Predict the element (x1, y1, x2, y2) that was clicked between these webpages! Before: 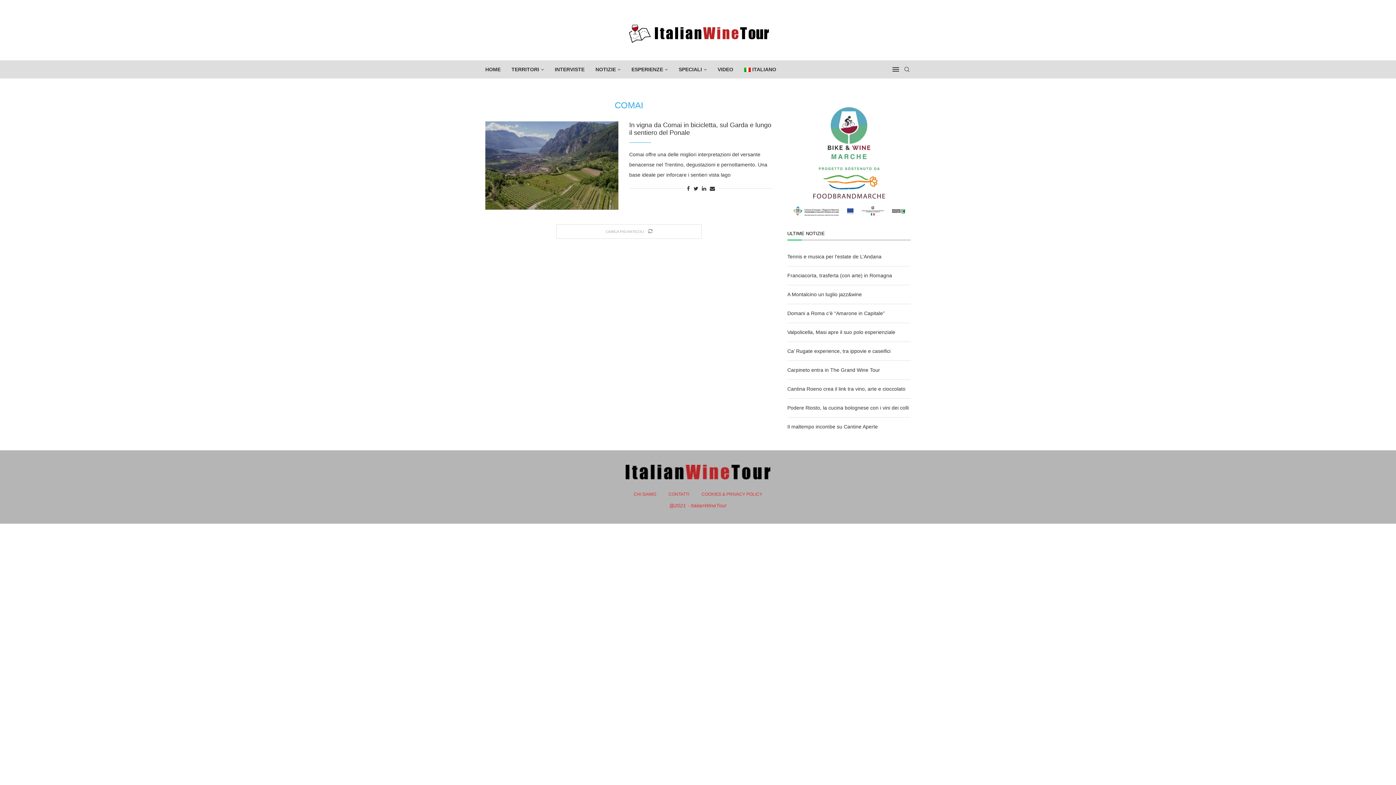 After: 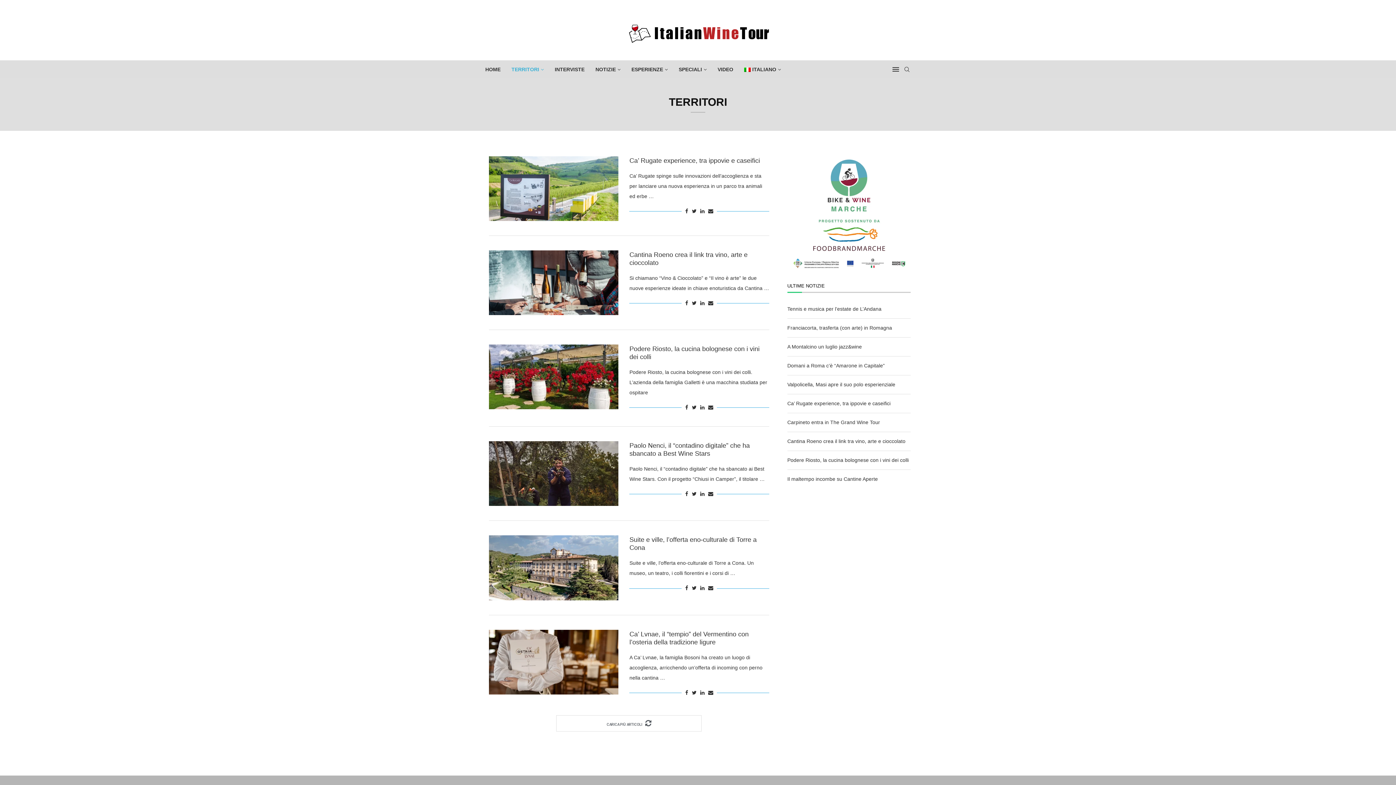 Action: label: TERRITORI bbox: (511, 60, 544, 78)